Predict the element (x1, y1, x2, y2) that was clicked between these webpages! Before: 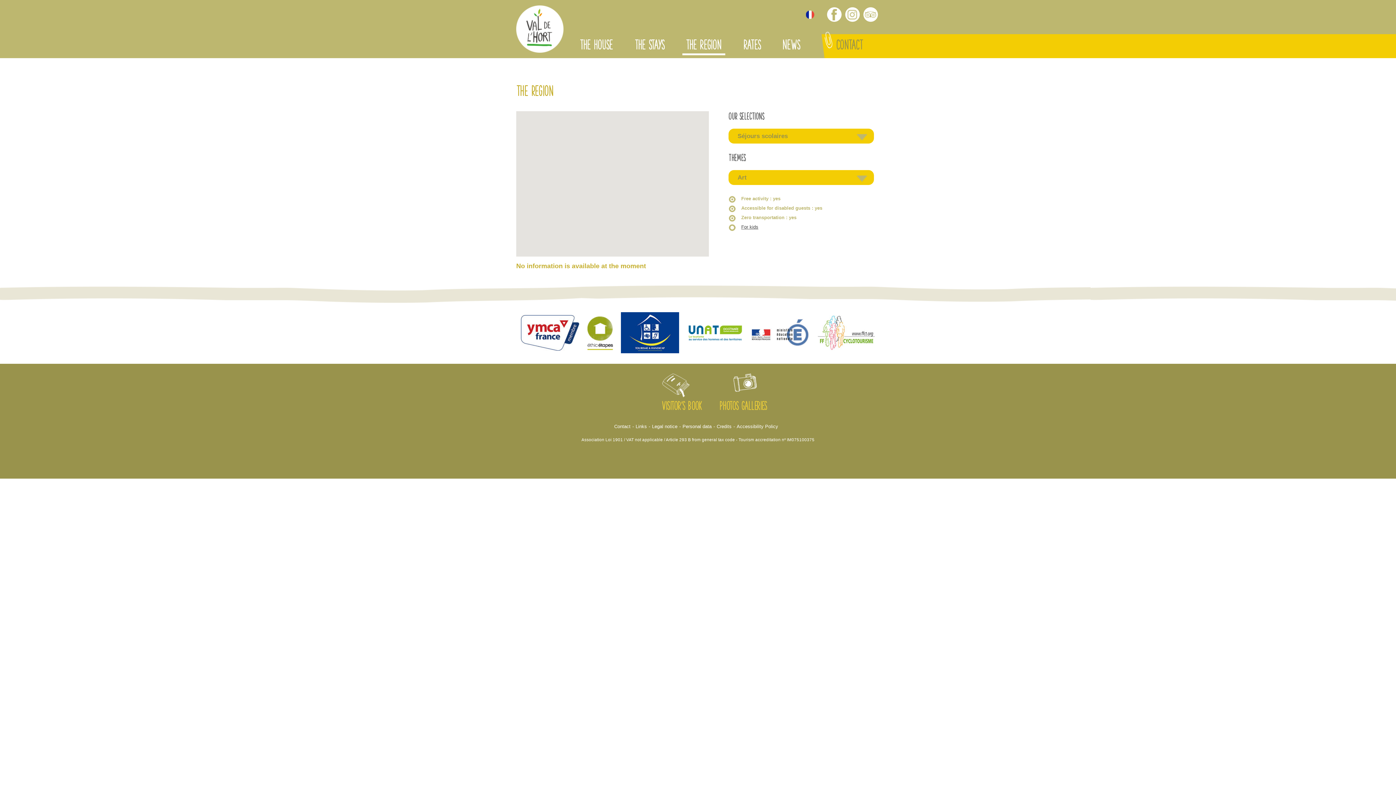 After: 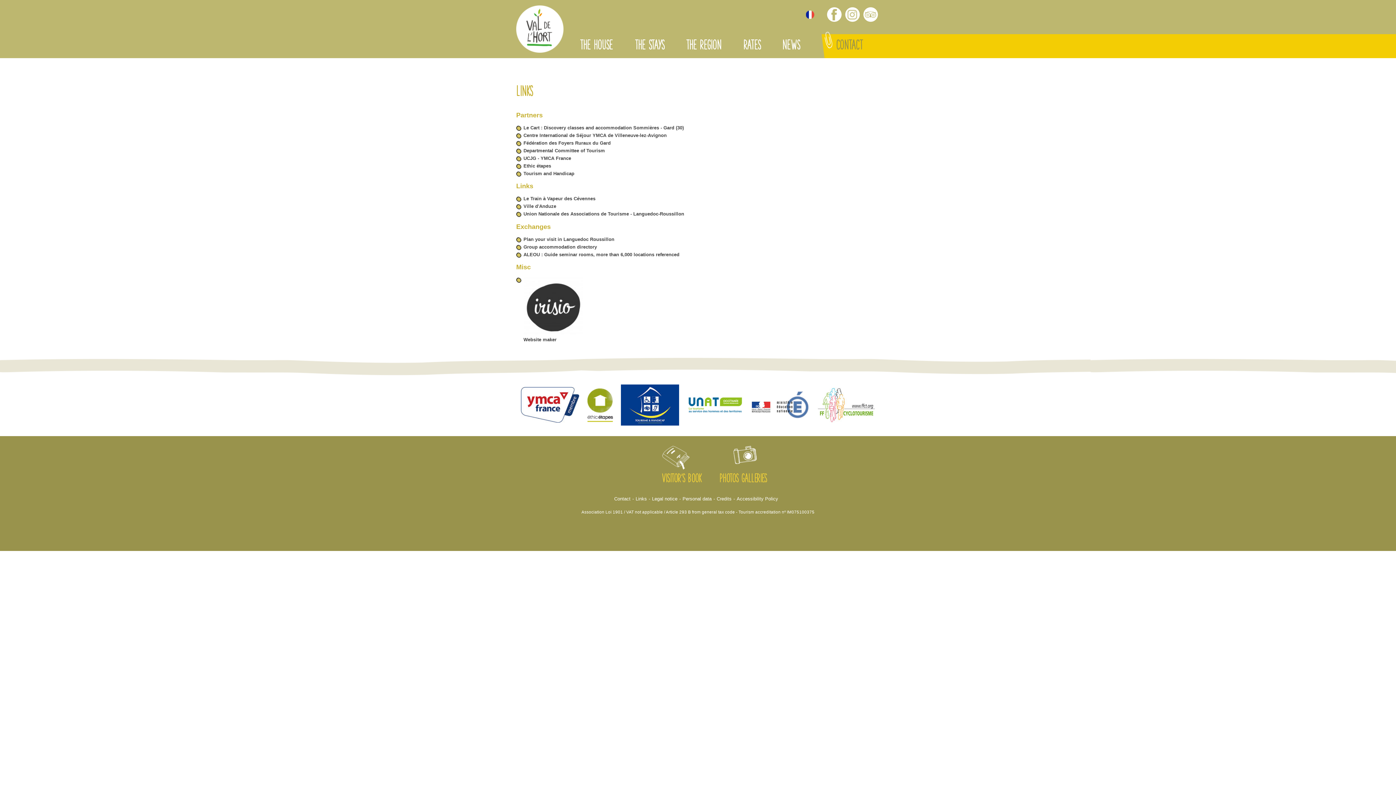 Action: bbox: (635, 424, 652, 429) label: Links